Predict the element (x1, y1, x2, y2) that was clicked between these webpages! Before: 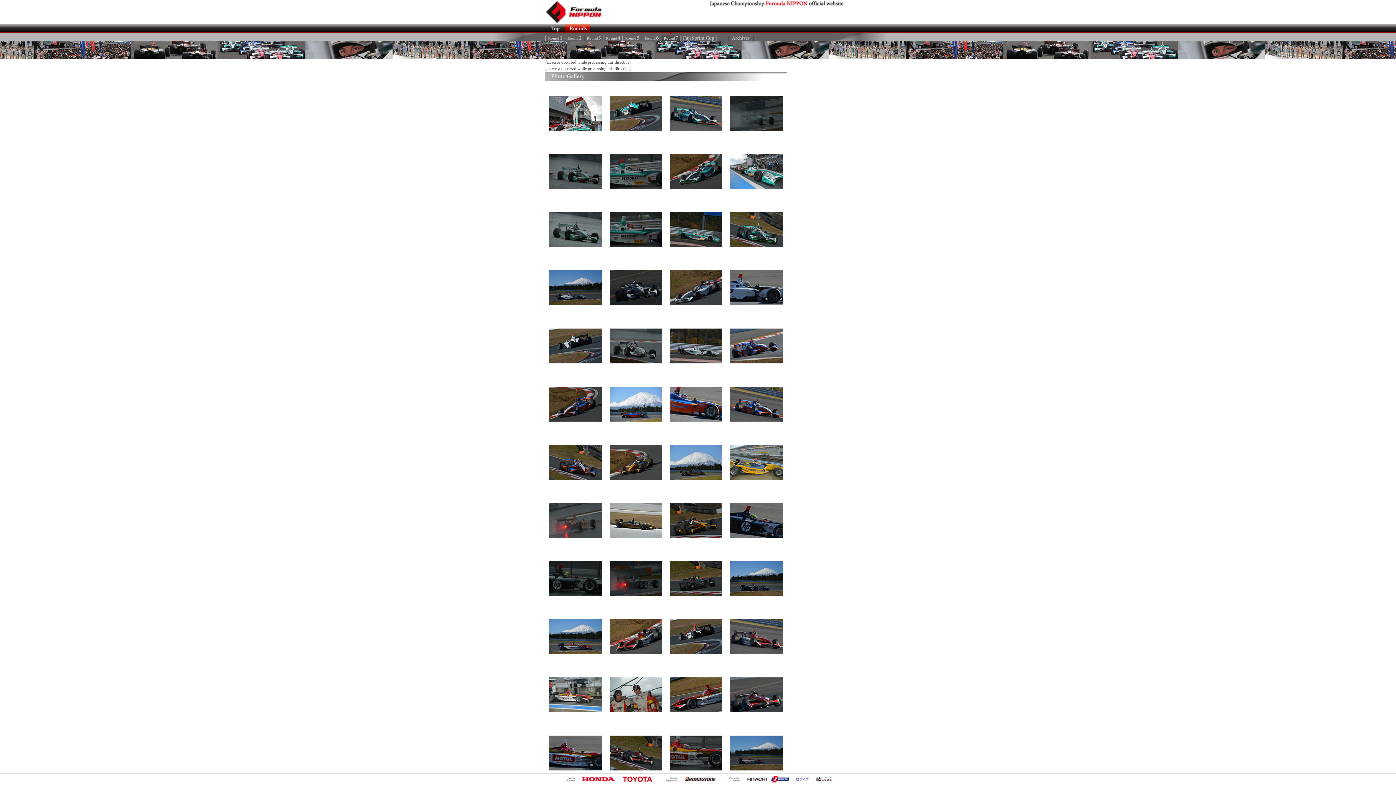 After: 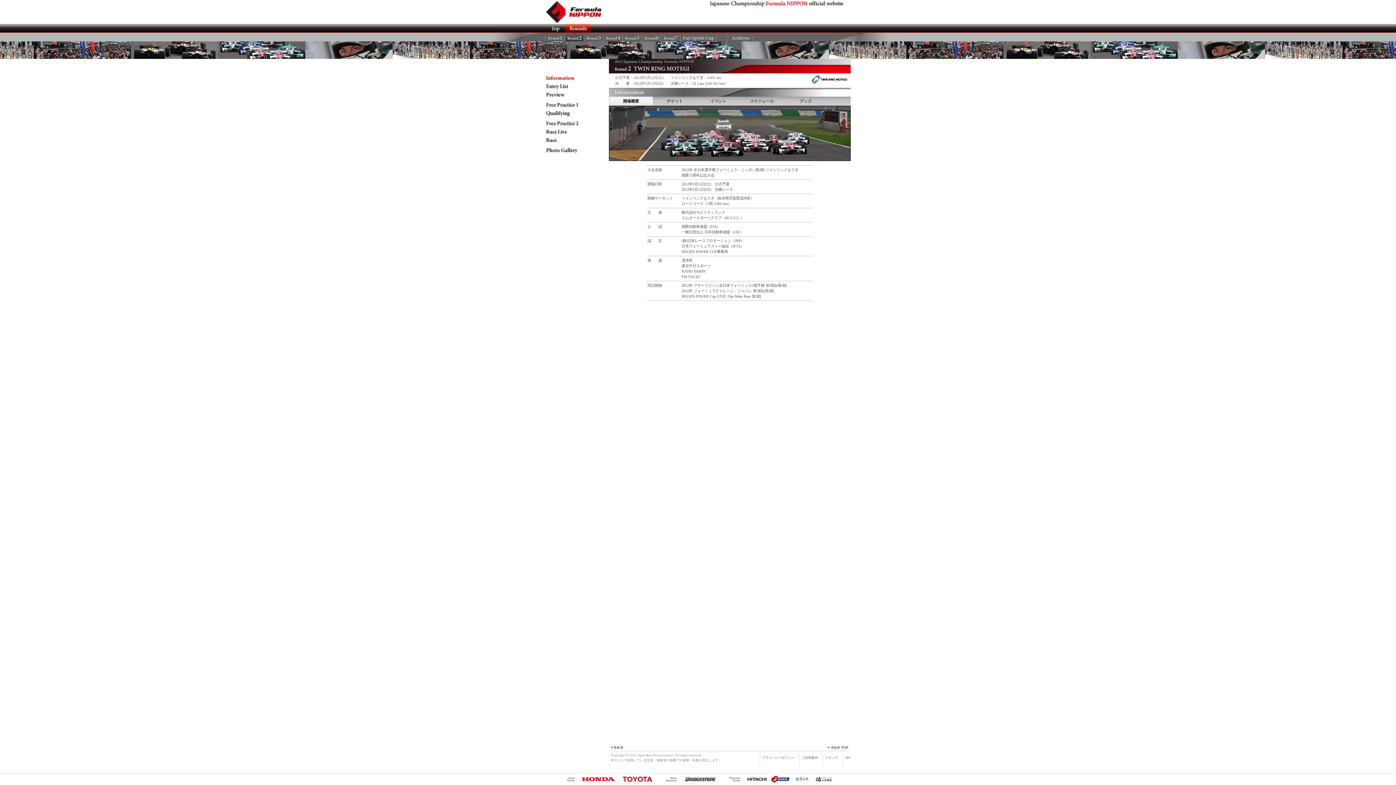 Action: label: Rd.2 bbox: (565, 32, 584, 41)